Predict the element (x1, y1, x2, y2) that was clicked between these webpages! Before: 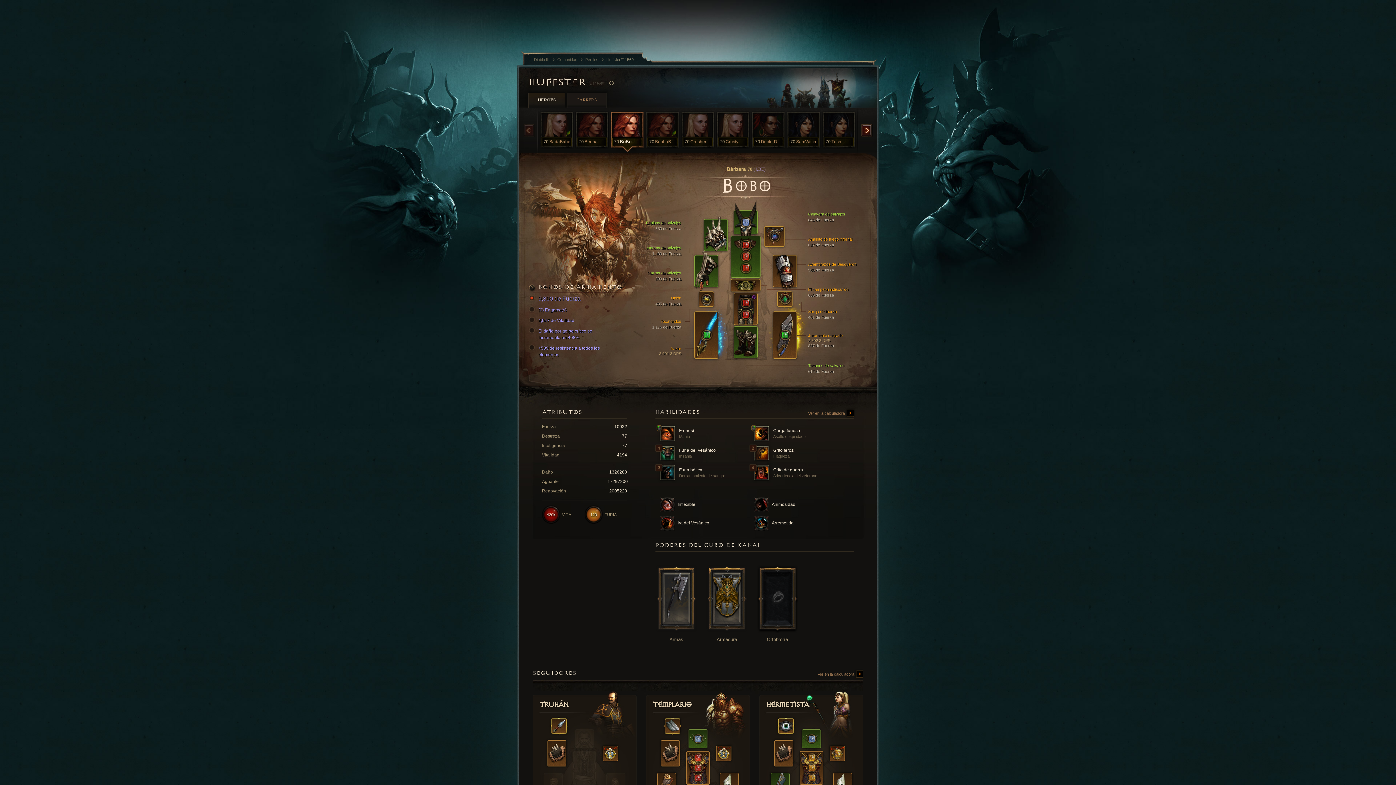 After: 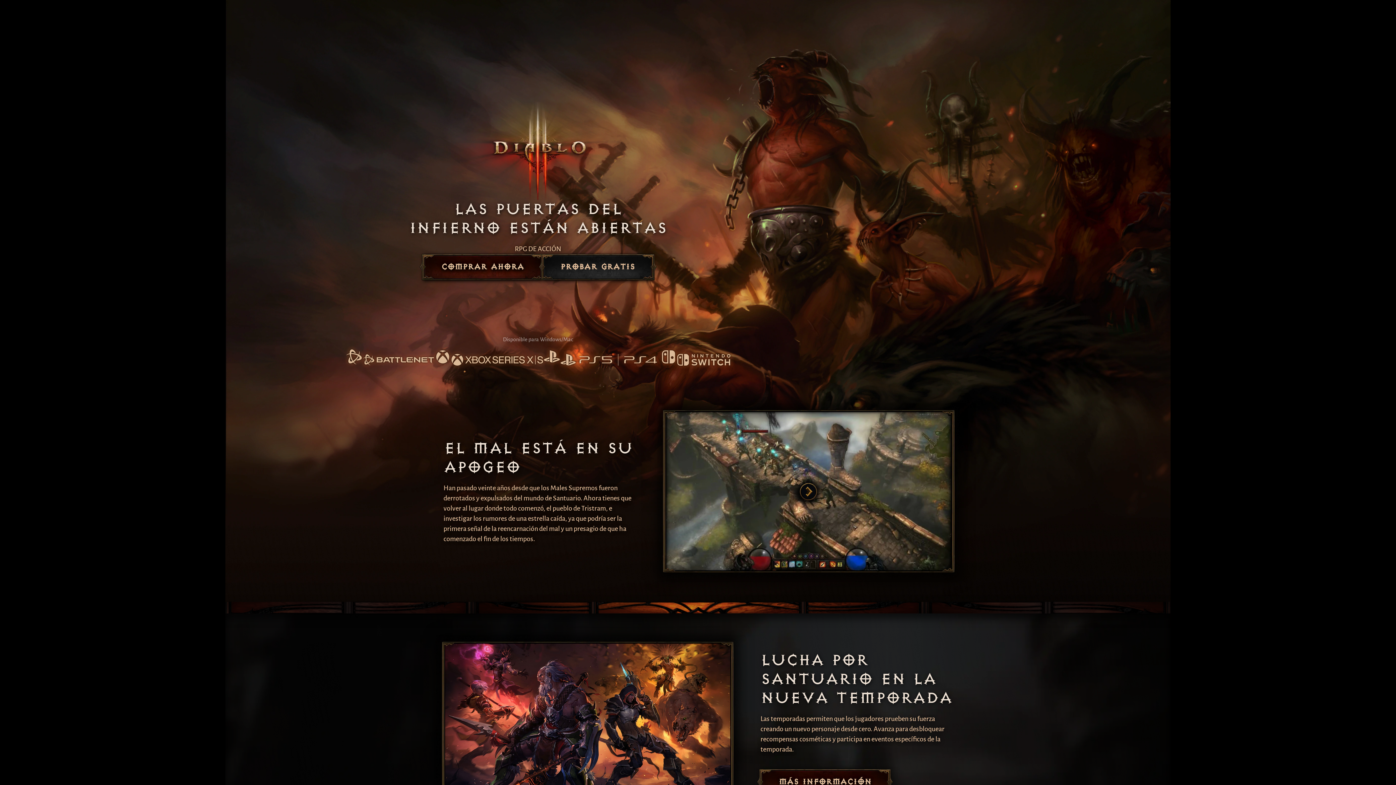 Action: label:  Arremetida bbox: (754, 516, 844, 530)